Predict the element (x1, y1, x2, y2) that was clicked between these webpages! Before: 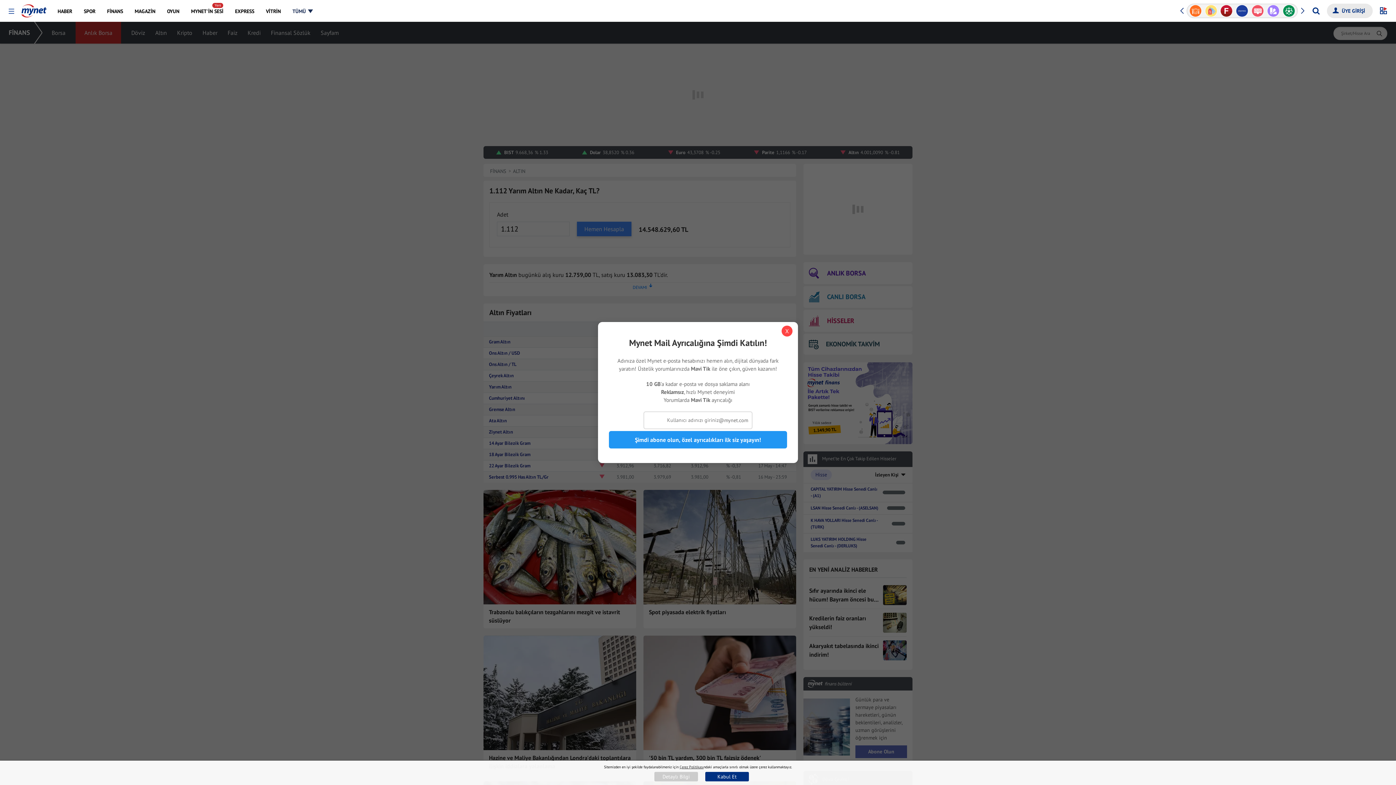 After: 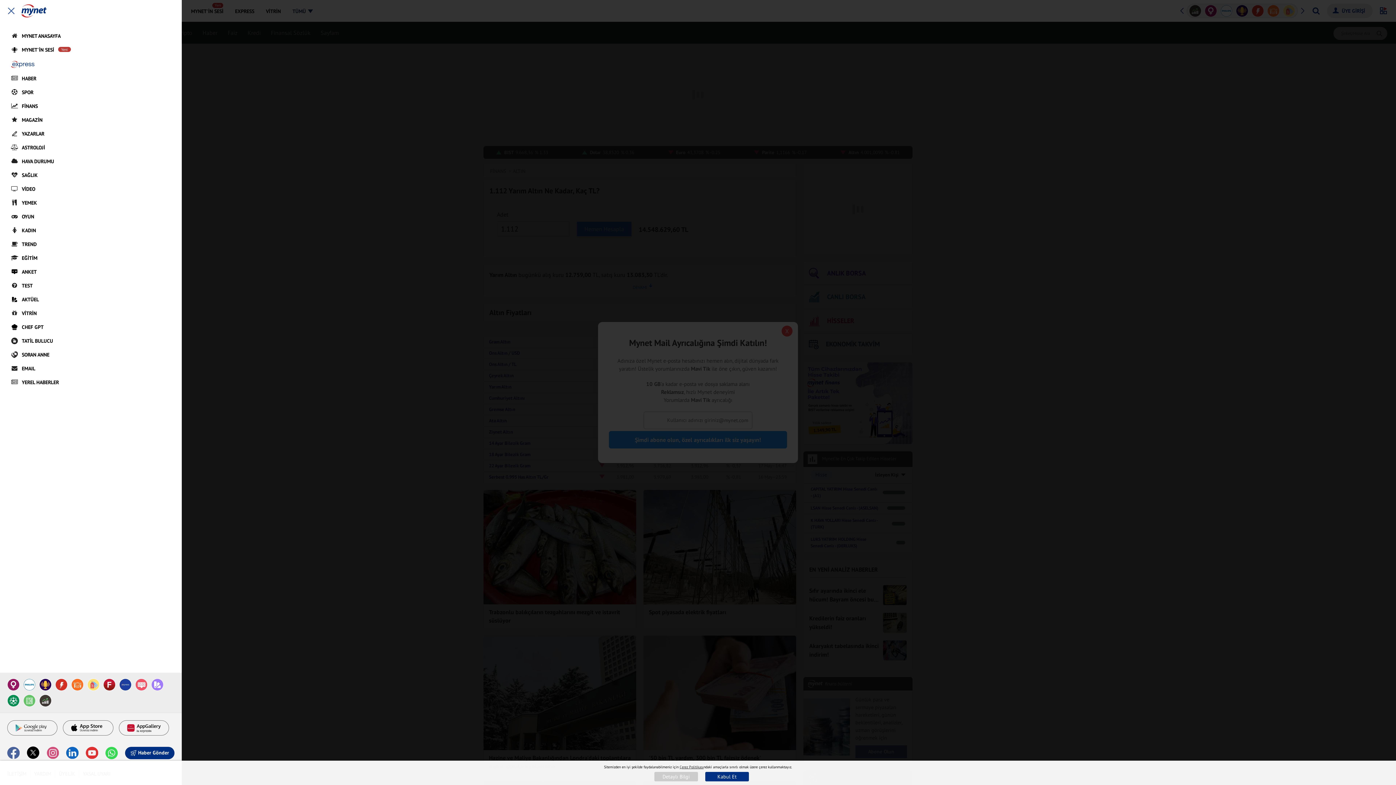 Action: label: Menüyü Aç bbox: (8, 8, 14, 14)